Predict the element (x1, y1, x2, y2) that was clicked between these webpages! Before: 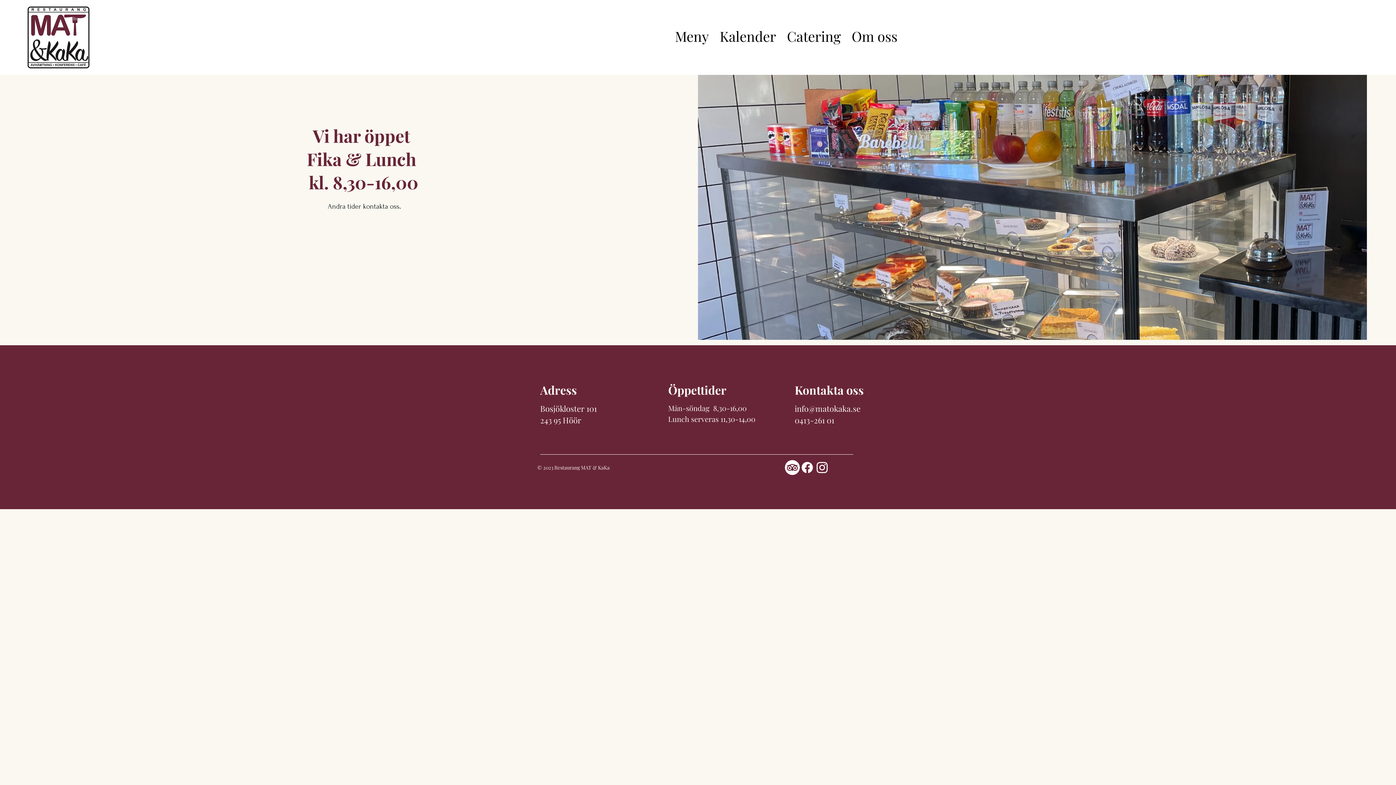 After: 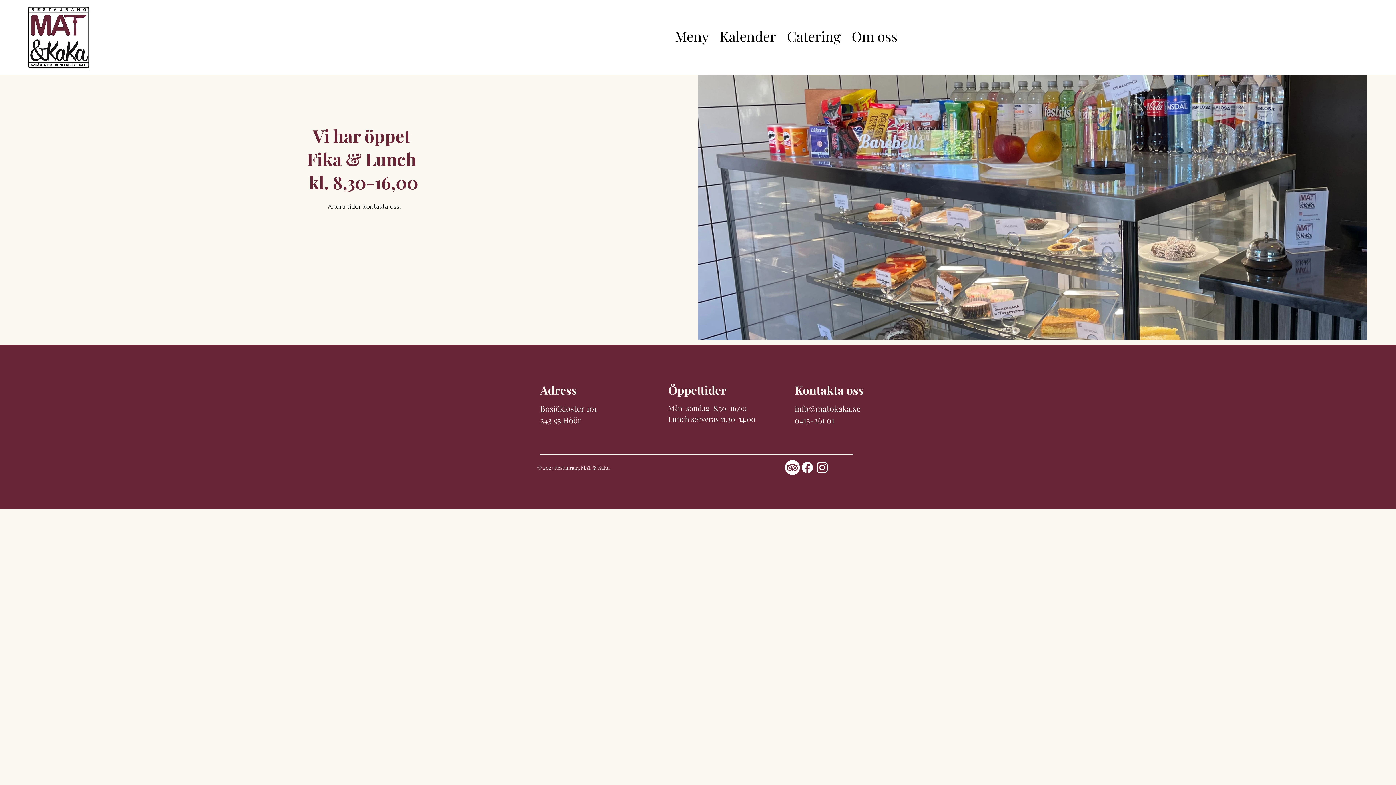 Action: bbox: (25, 4, 91, 70)